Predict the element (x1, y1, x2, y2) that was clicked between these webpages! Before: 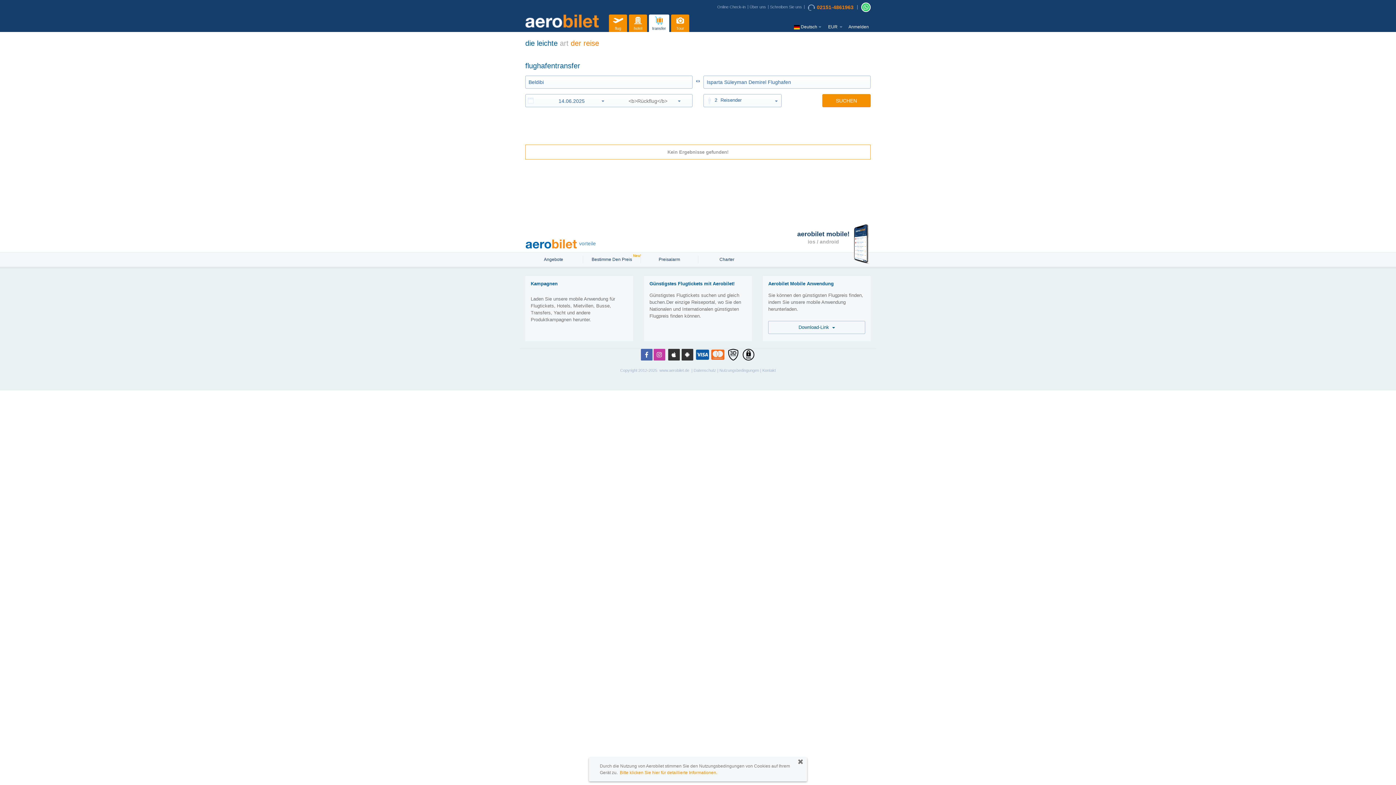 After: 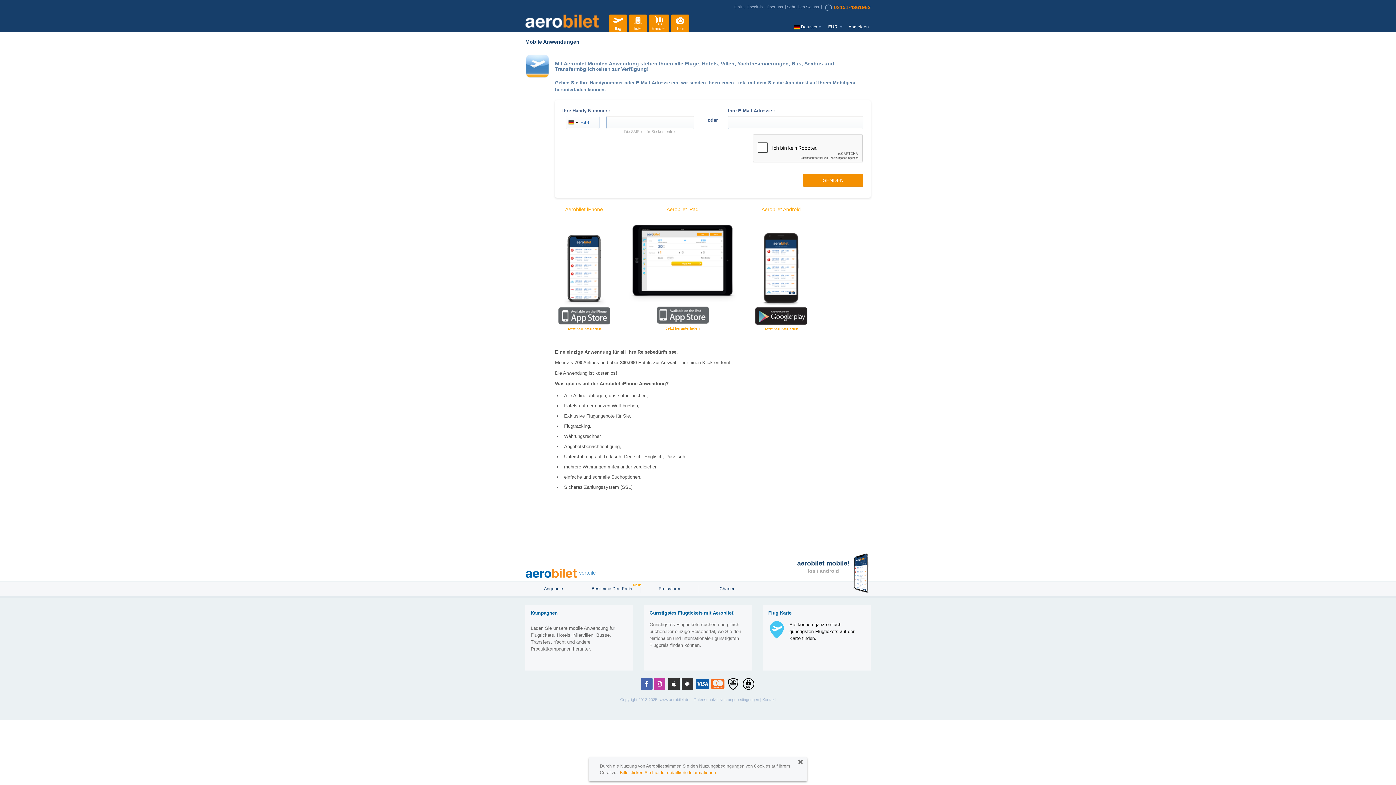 Action: bbox: (851, 224, 870, 264)